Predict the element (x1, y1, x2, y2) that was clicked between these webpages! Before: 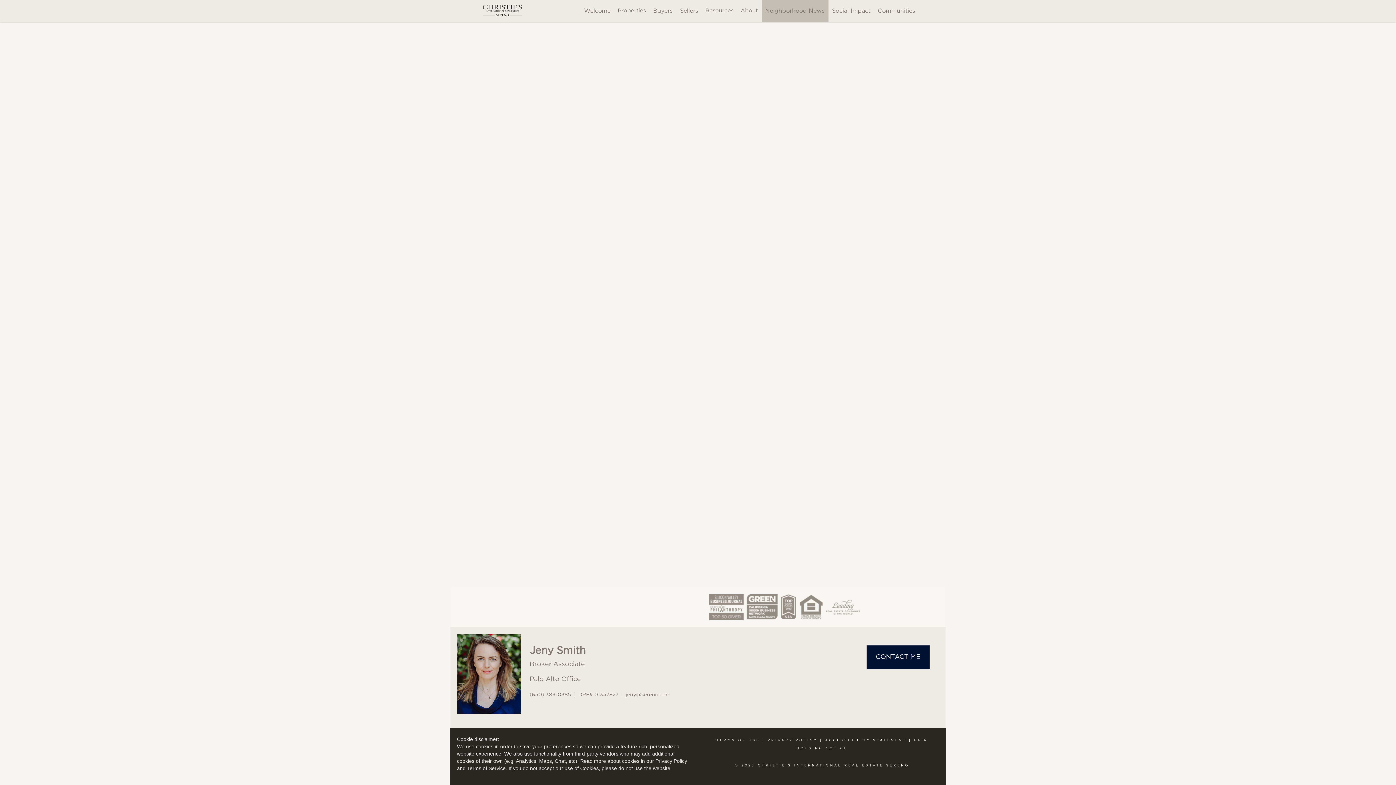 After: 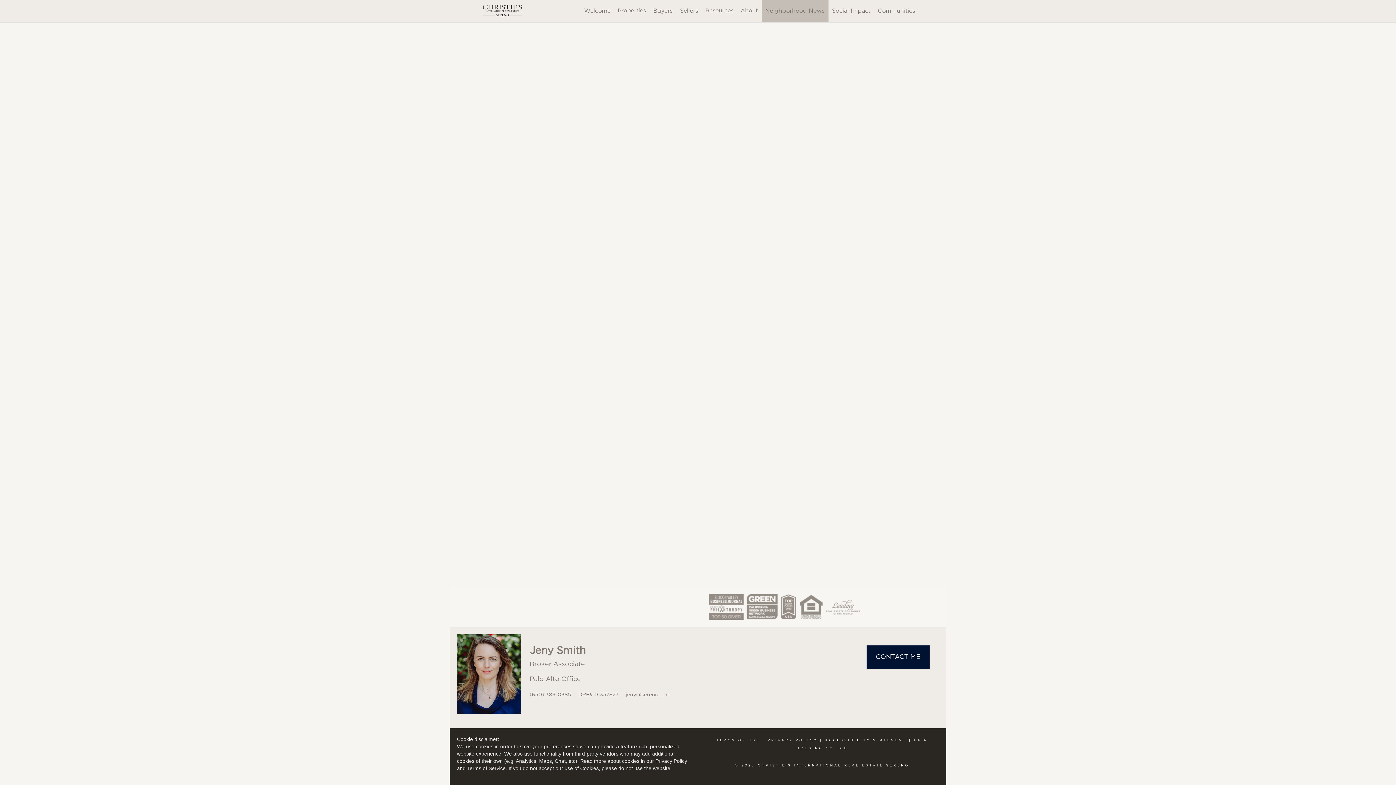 Action: label: (650) 383-0385 bbox: (529, 692, 571, 697)